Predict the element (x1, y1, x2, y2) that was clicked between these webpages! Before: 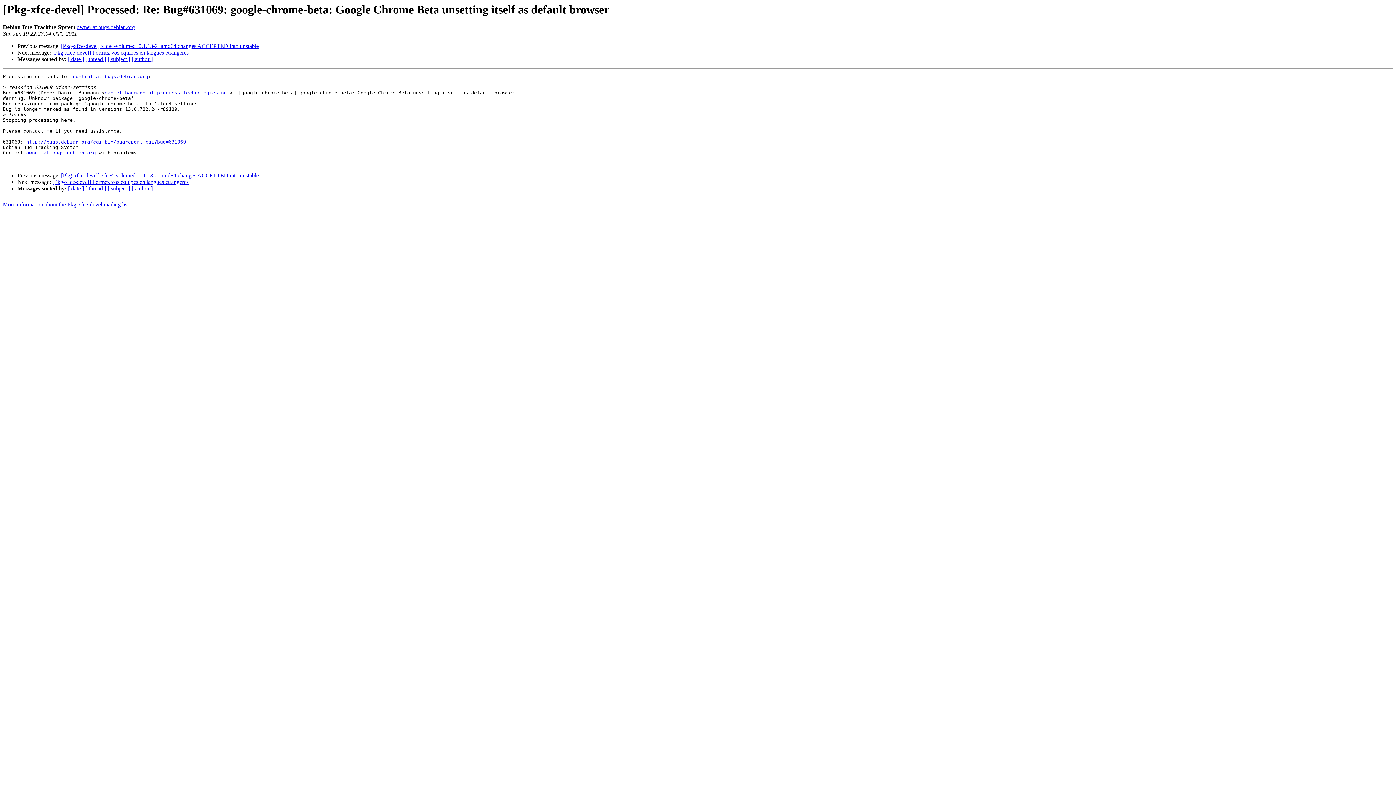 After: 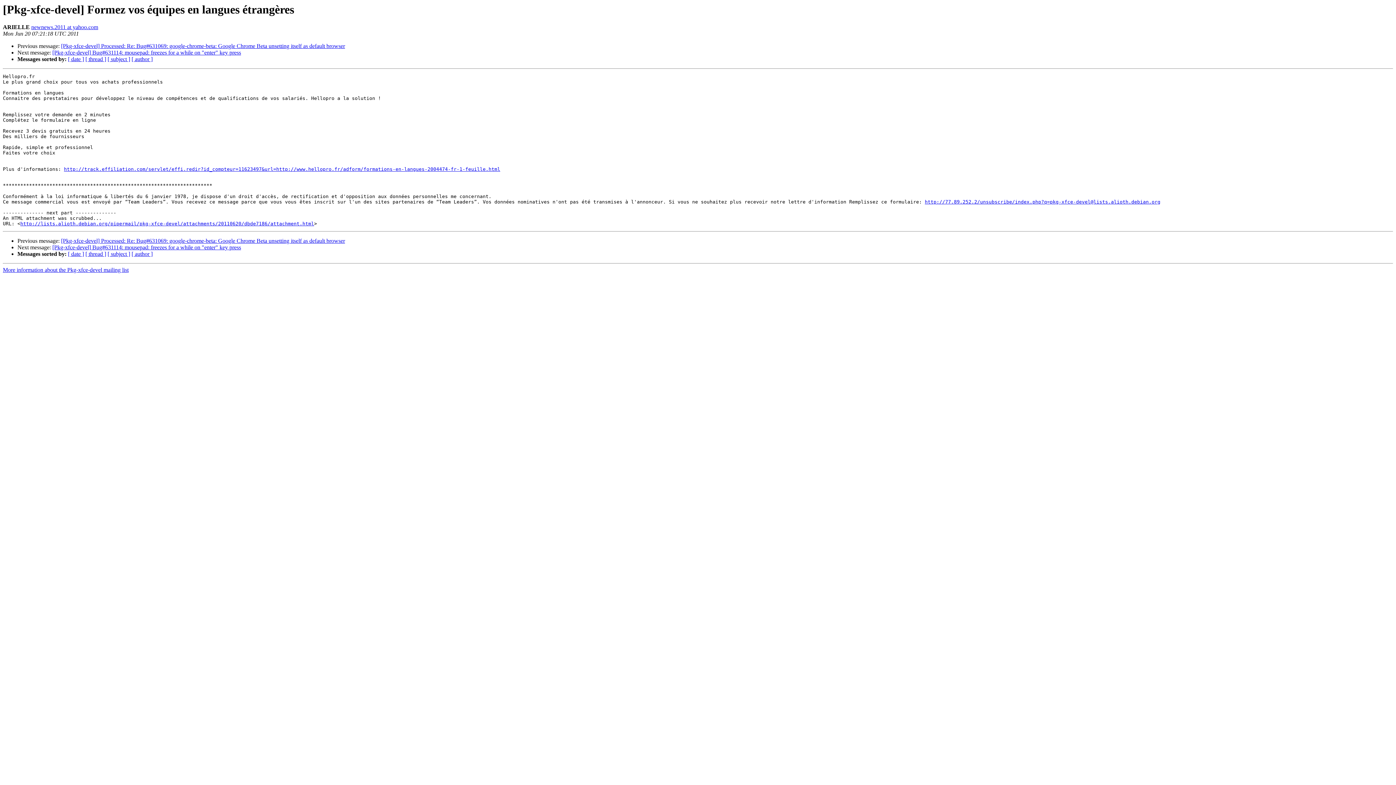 Action: label: [Pkg-xfce-devel] Formez vos équipes en langues étrangères bbox: (52, 49, 188, 55)